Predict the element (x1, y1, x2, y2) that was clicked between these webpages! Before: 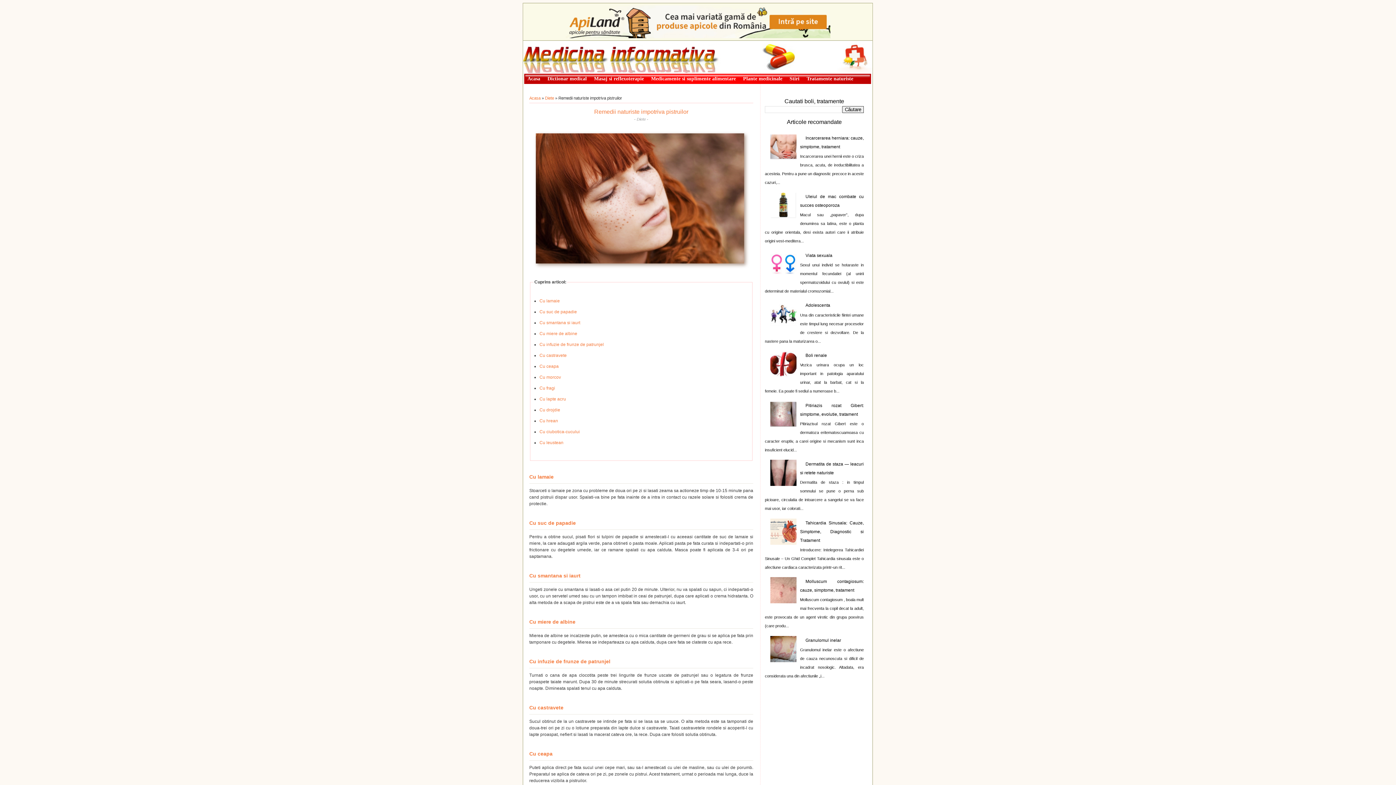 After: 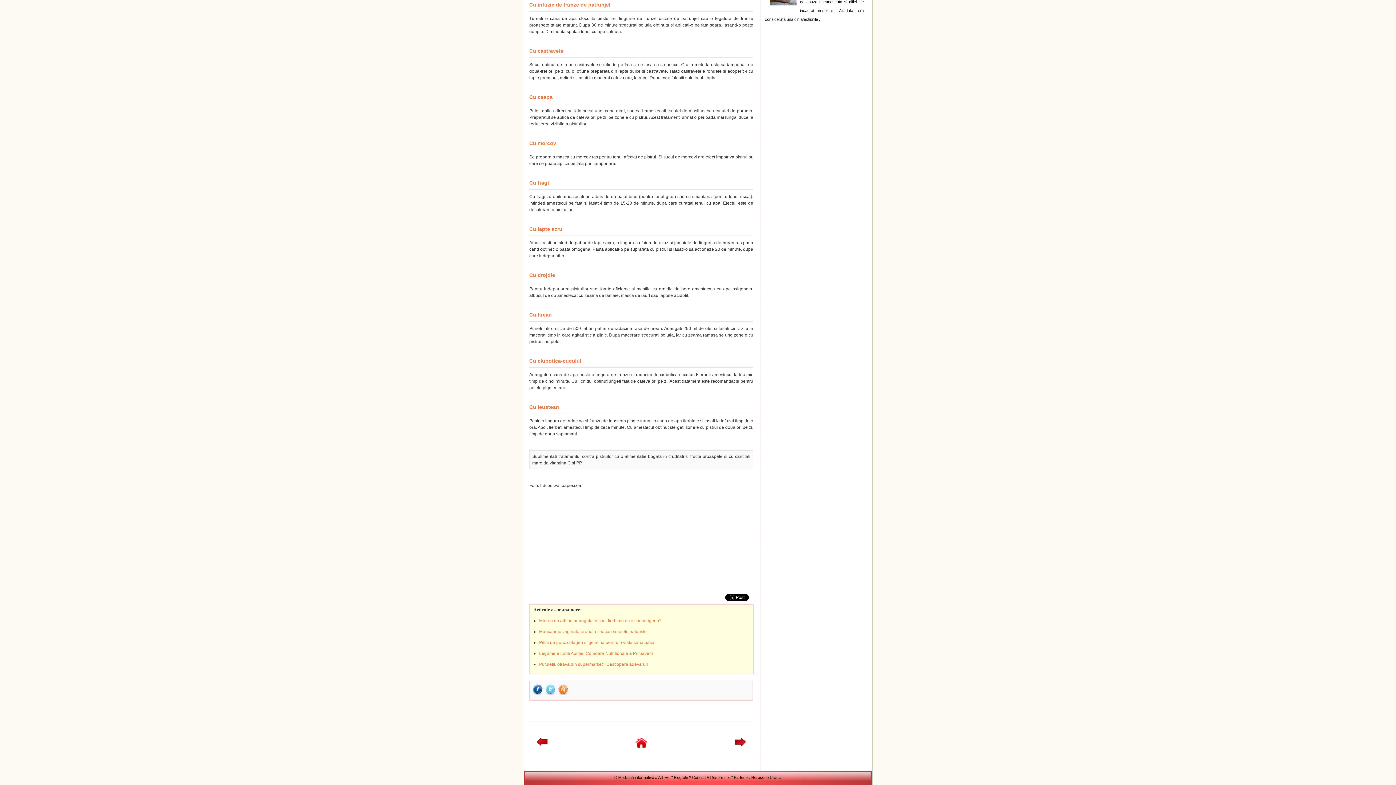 Action: bbox: (539, 418, 558, 423) label: Cu hrean